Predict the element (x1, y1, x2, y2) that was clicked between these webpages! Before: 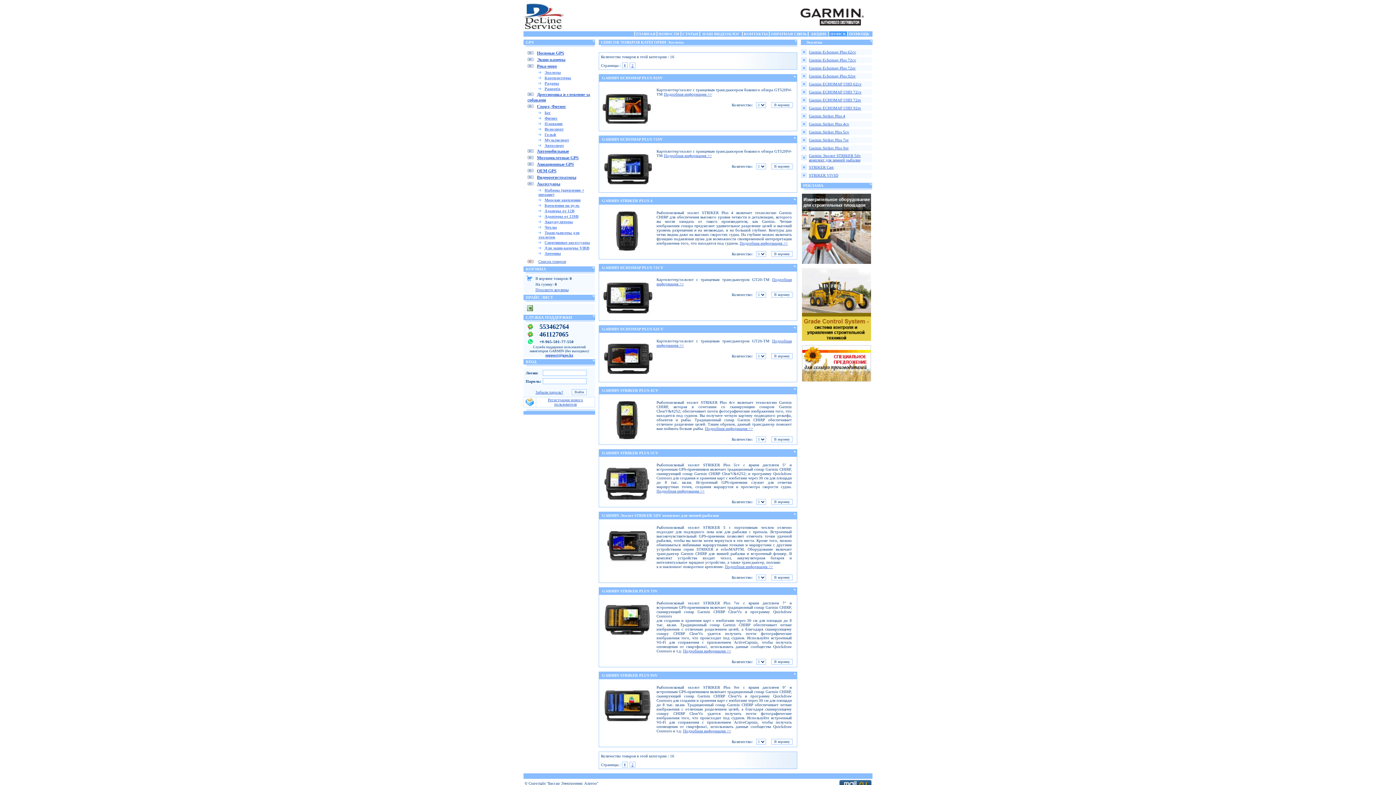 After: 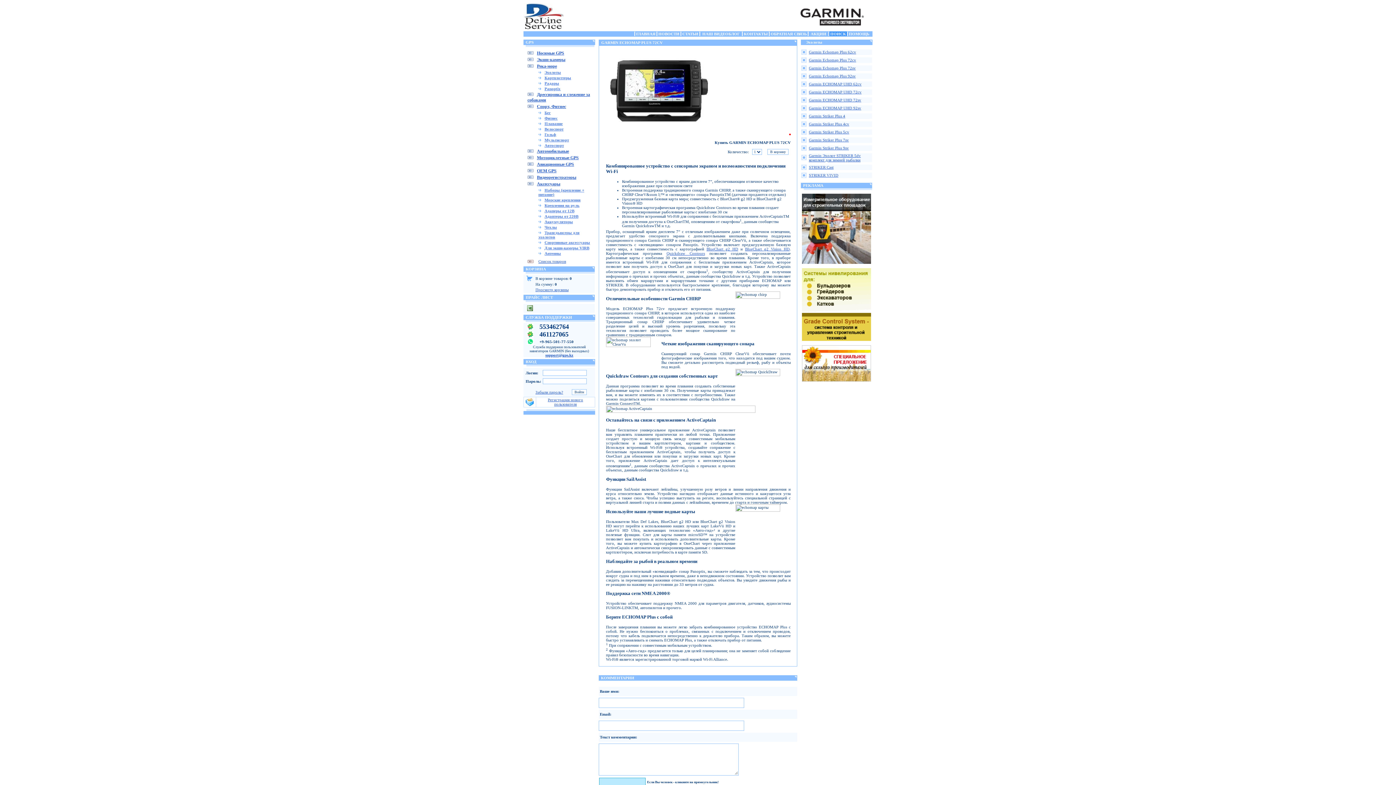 Action: bbox: (600, 315, 655, 320)